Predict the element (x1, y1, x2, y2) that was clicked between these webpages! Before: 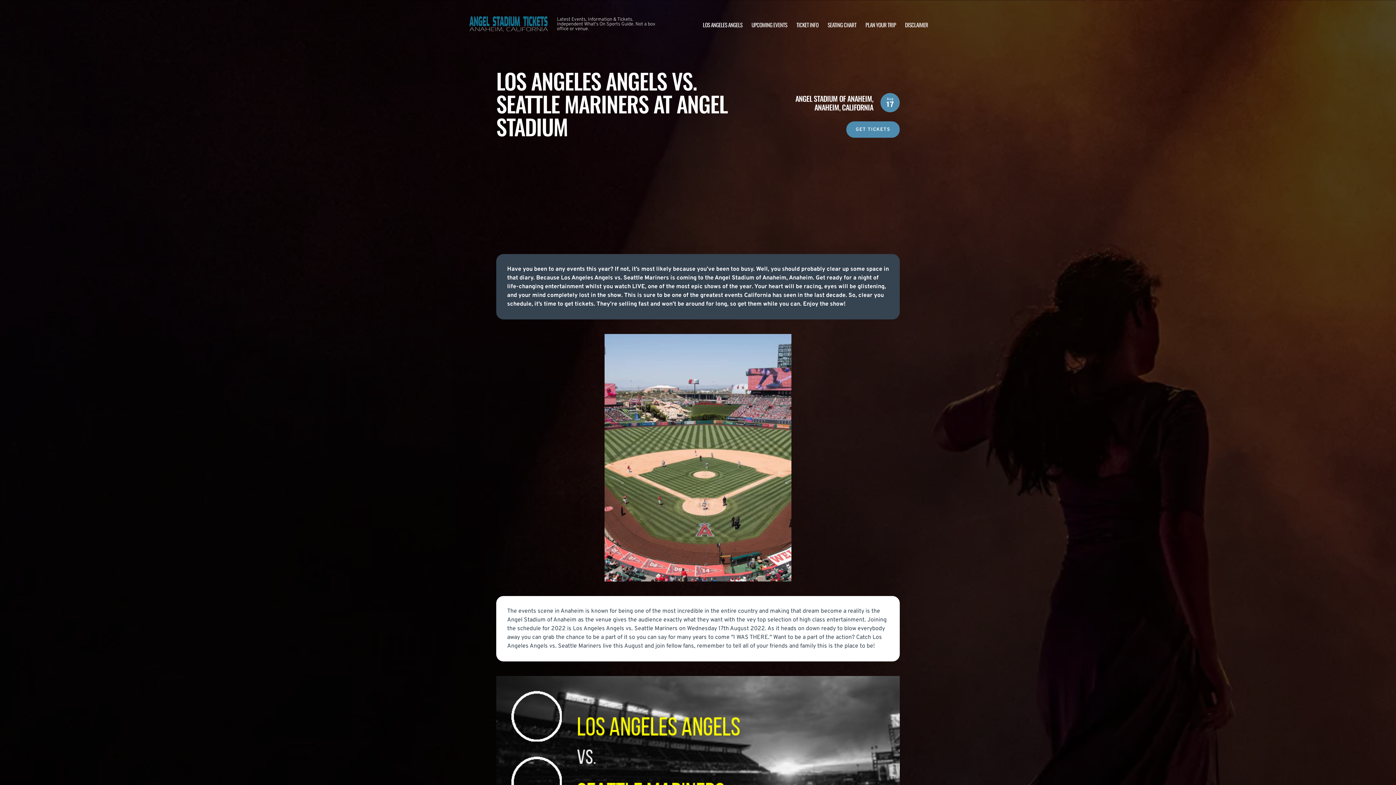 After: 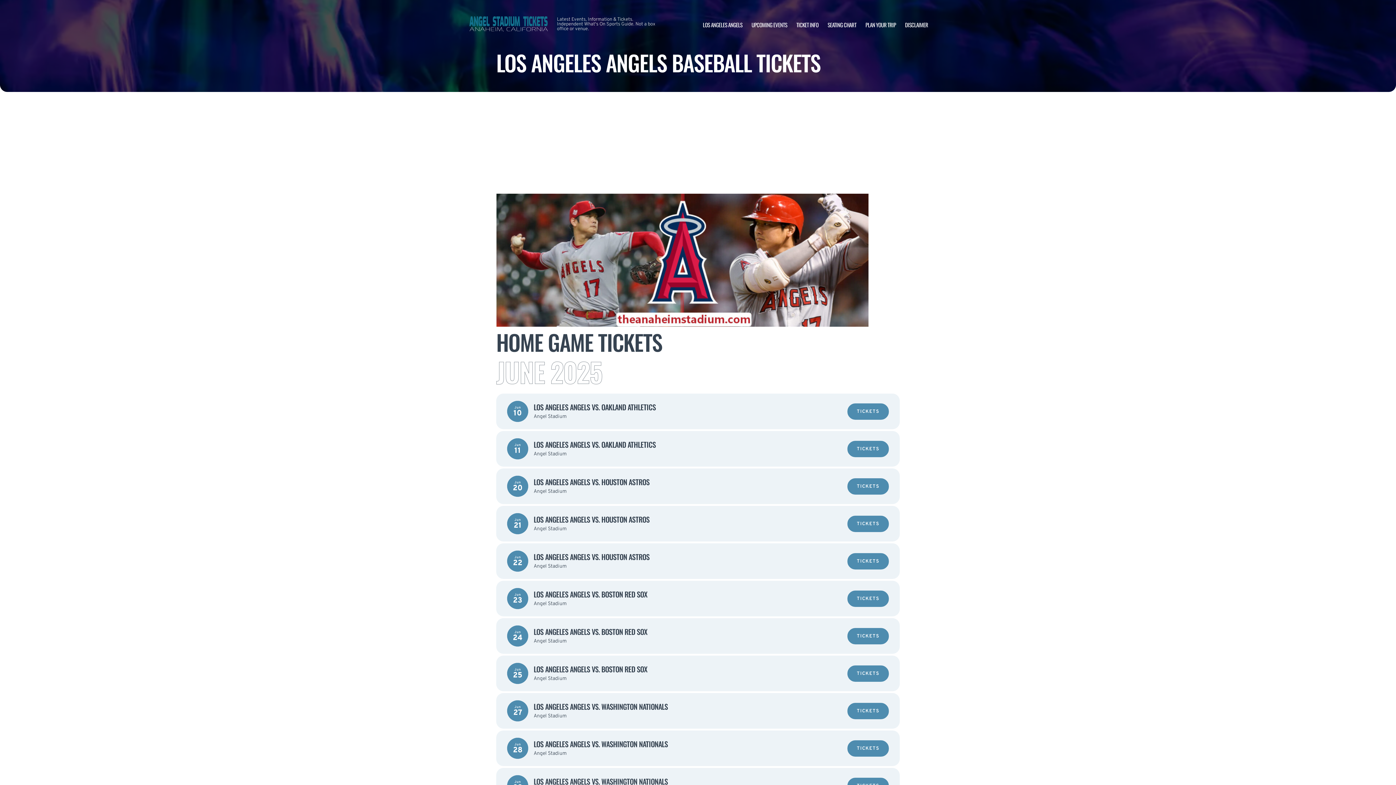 Action: bbox: (703, 20, 742, 28) label: LOS ANGELES ANGELS